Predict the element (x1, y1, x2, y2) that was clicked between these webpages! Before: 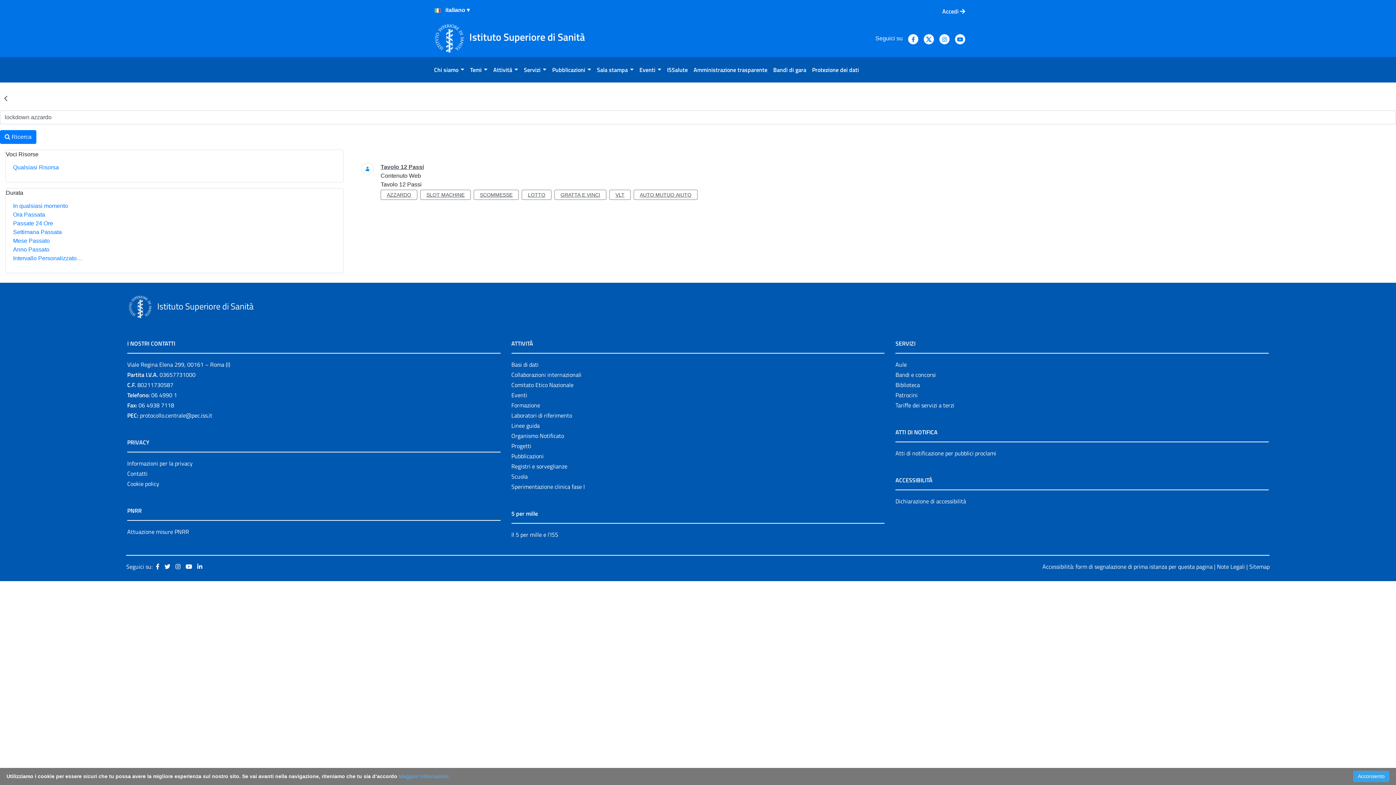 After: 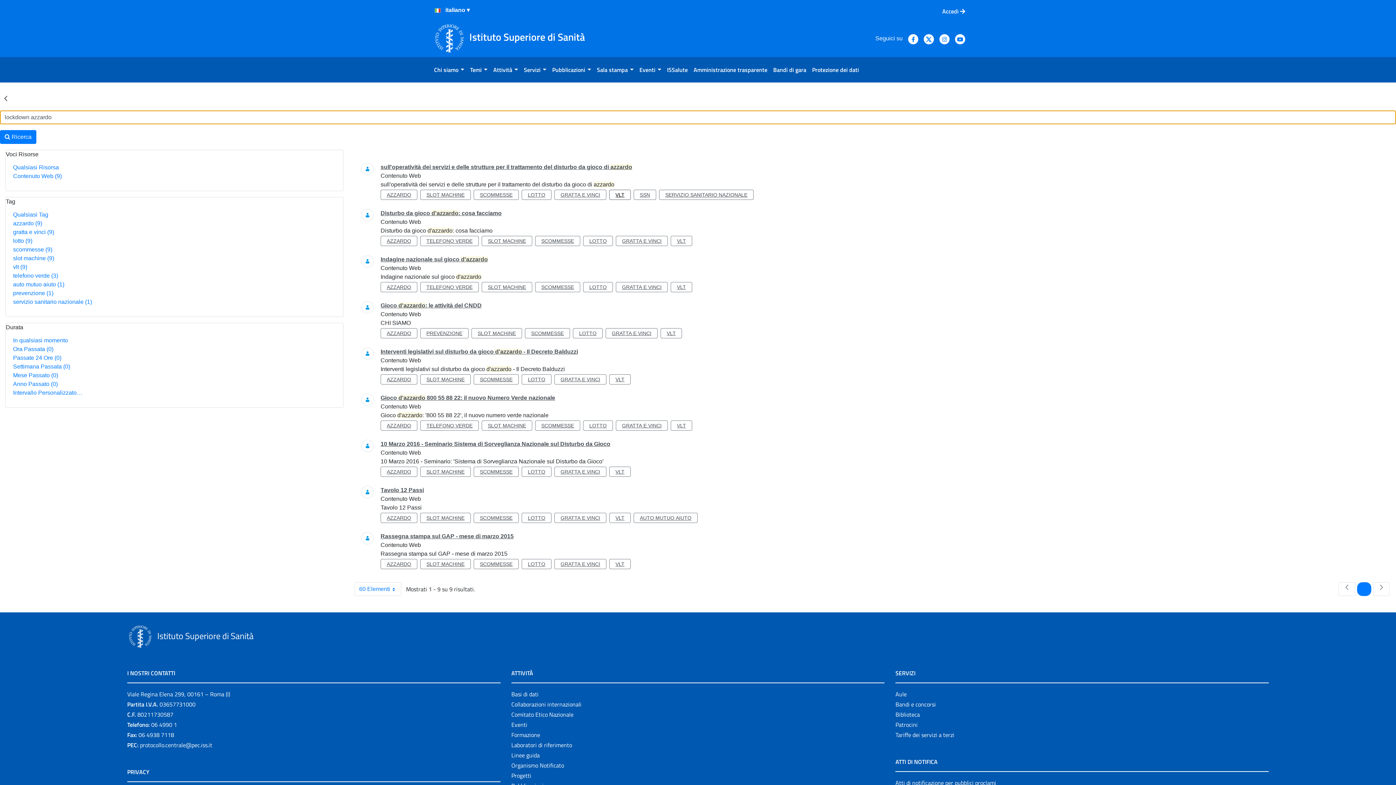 Action: label: VLT bbox: (609, 189, 630, 200)